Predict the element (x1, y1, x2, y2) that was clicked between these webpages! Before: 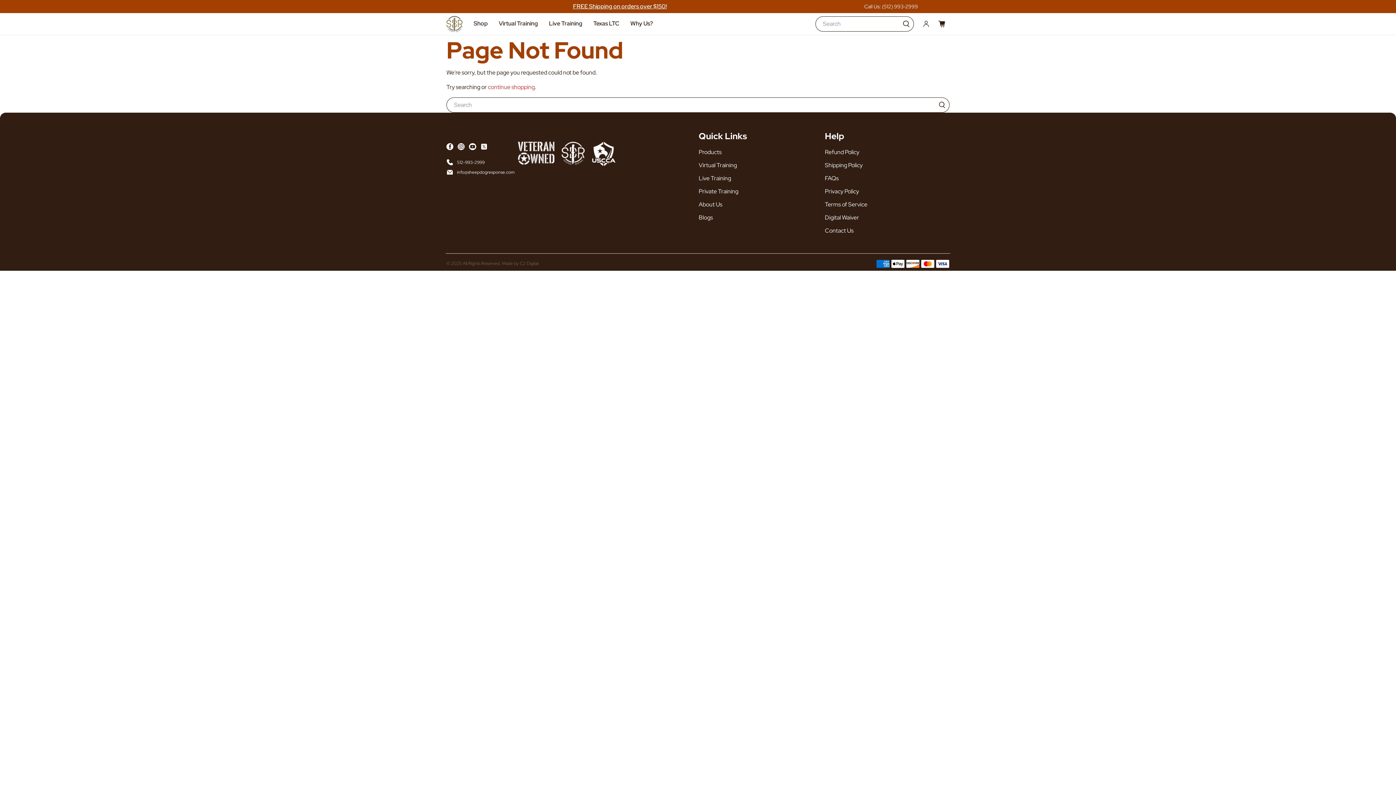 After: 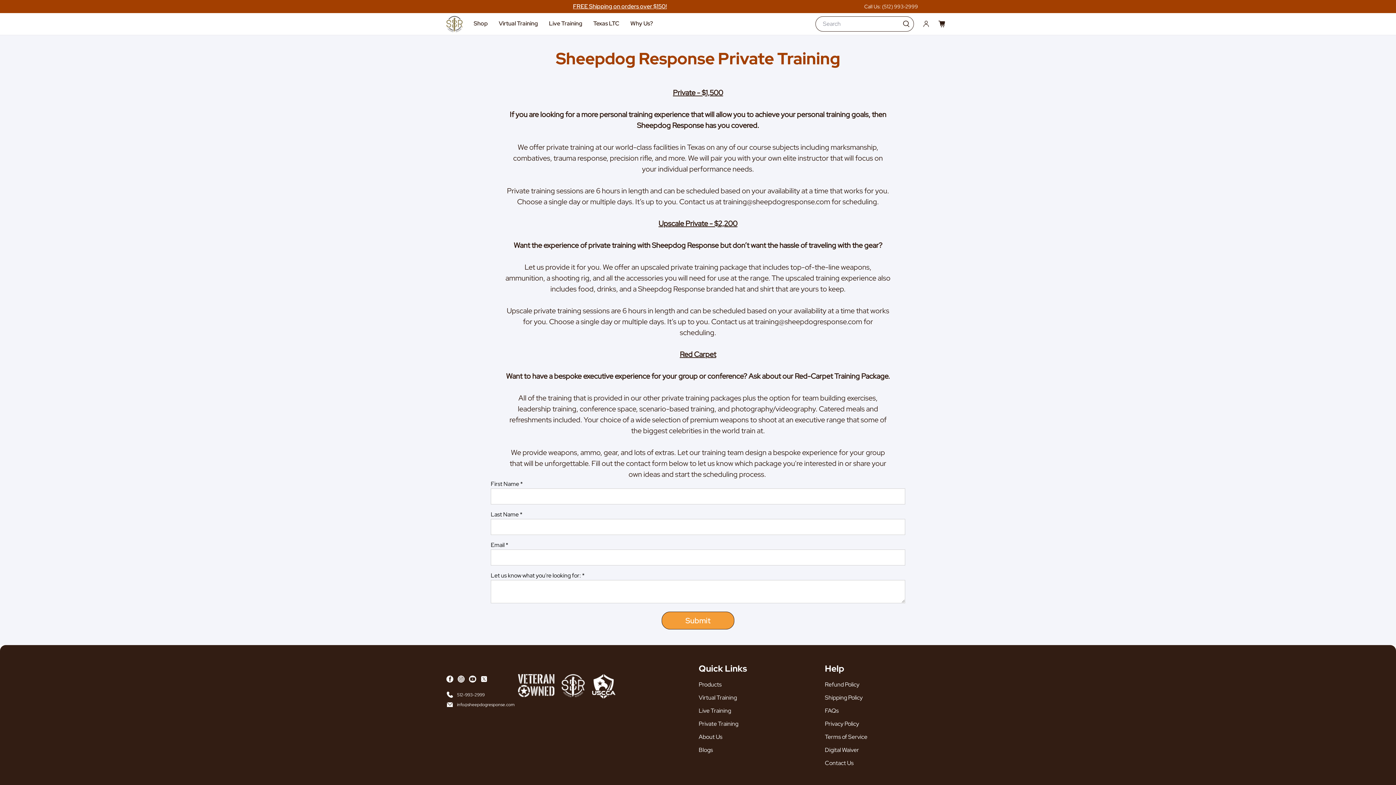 Action: label: Private Training bbox: (698, 187, 738, 195)